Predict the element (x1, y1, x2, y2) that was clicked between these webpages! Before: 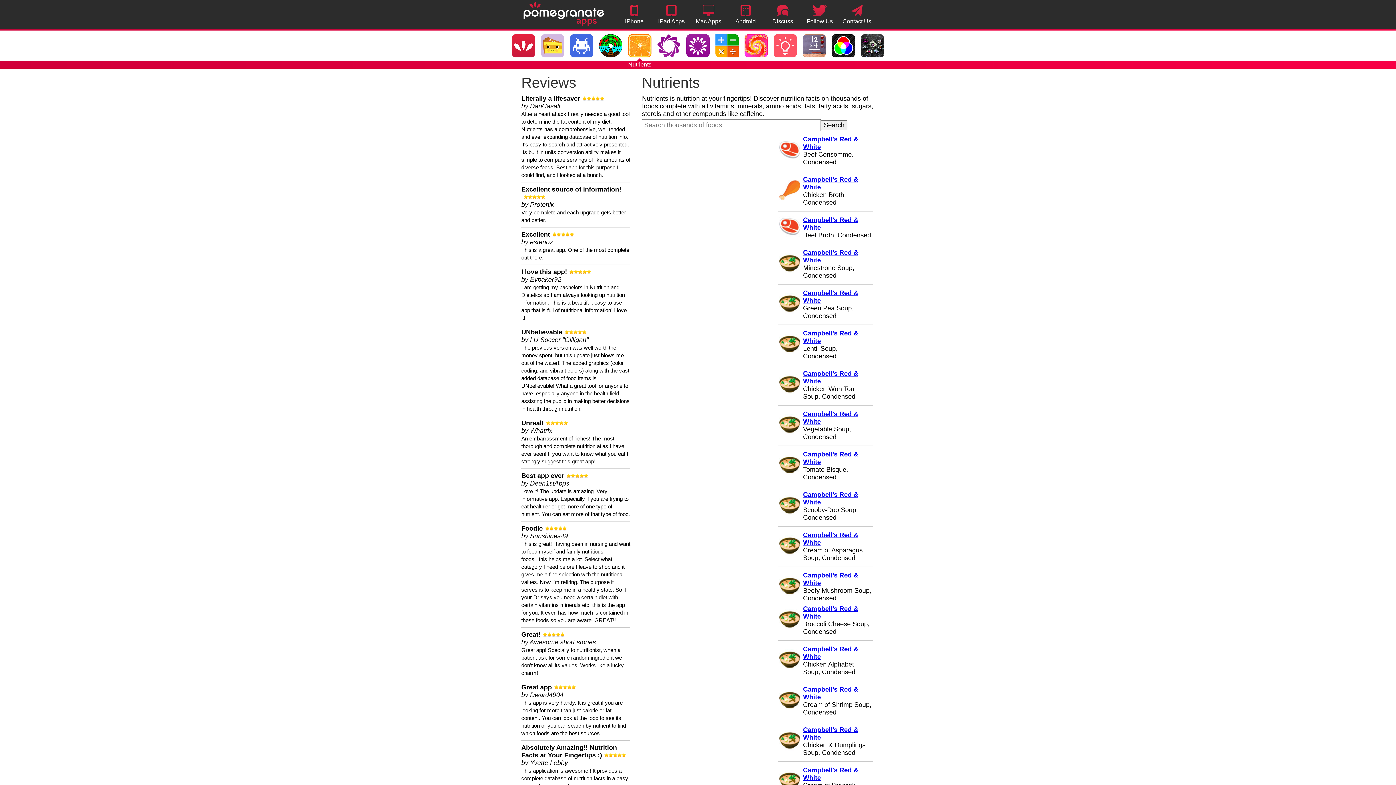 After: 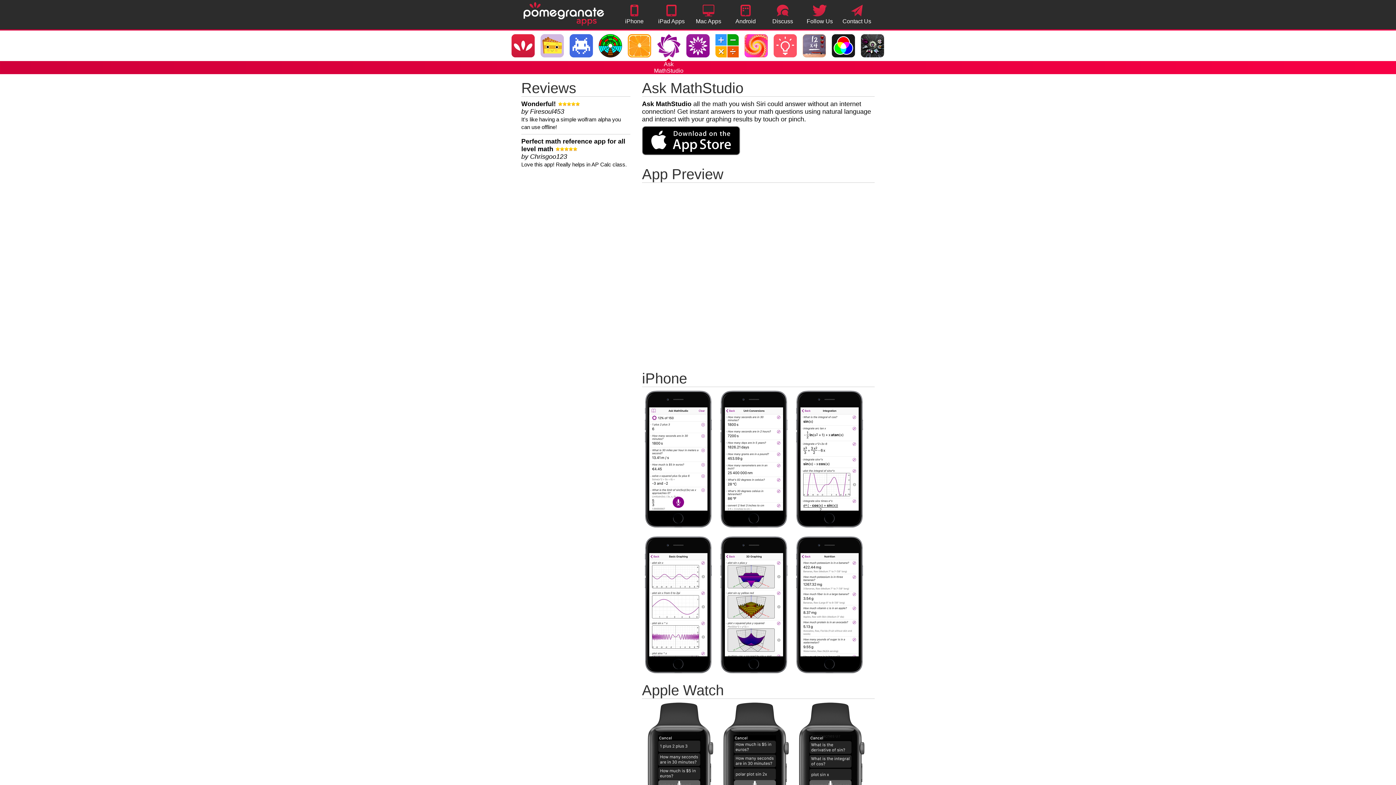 Action: bbox: (654, 30, 683, 61)